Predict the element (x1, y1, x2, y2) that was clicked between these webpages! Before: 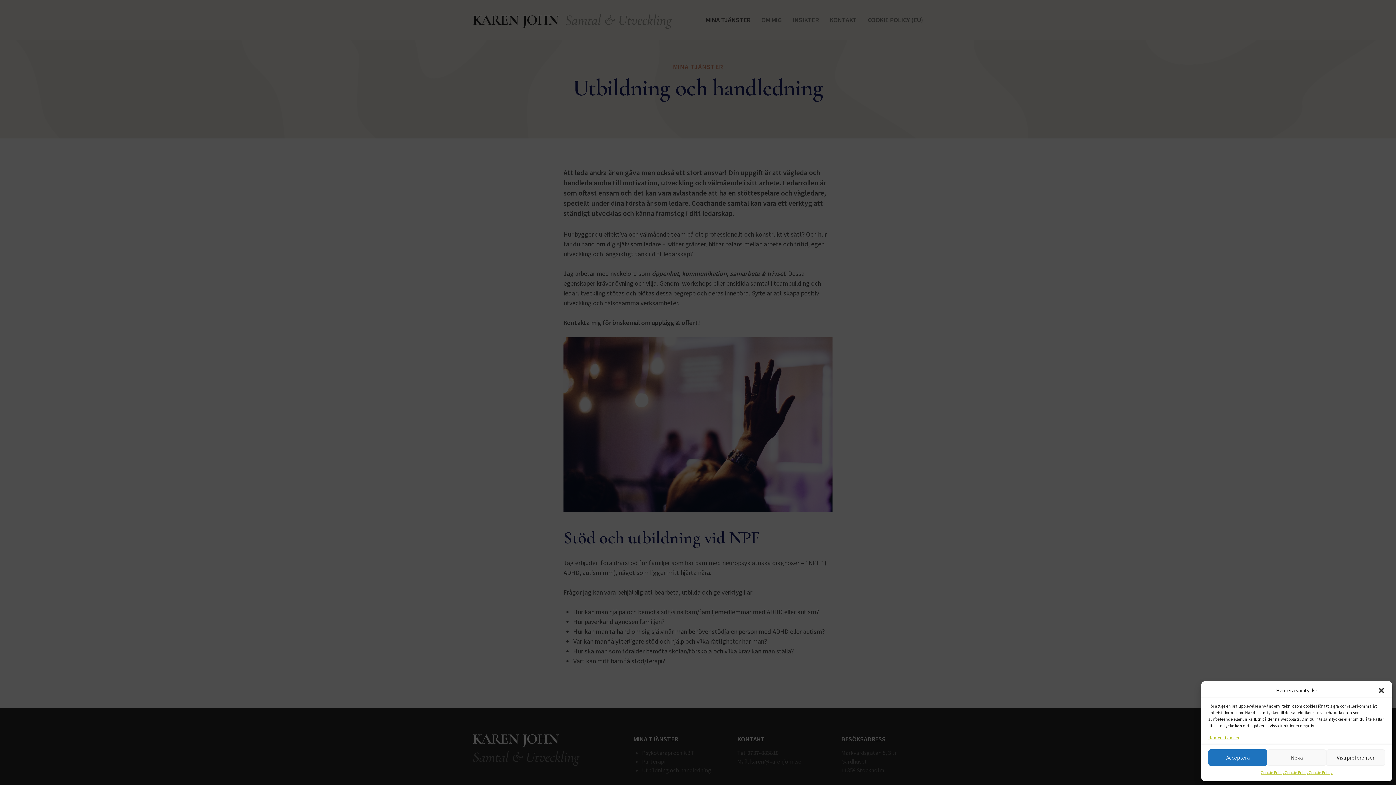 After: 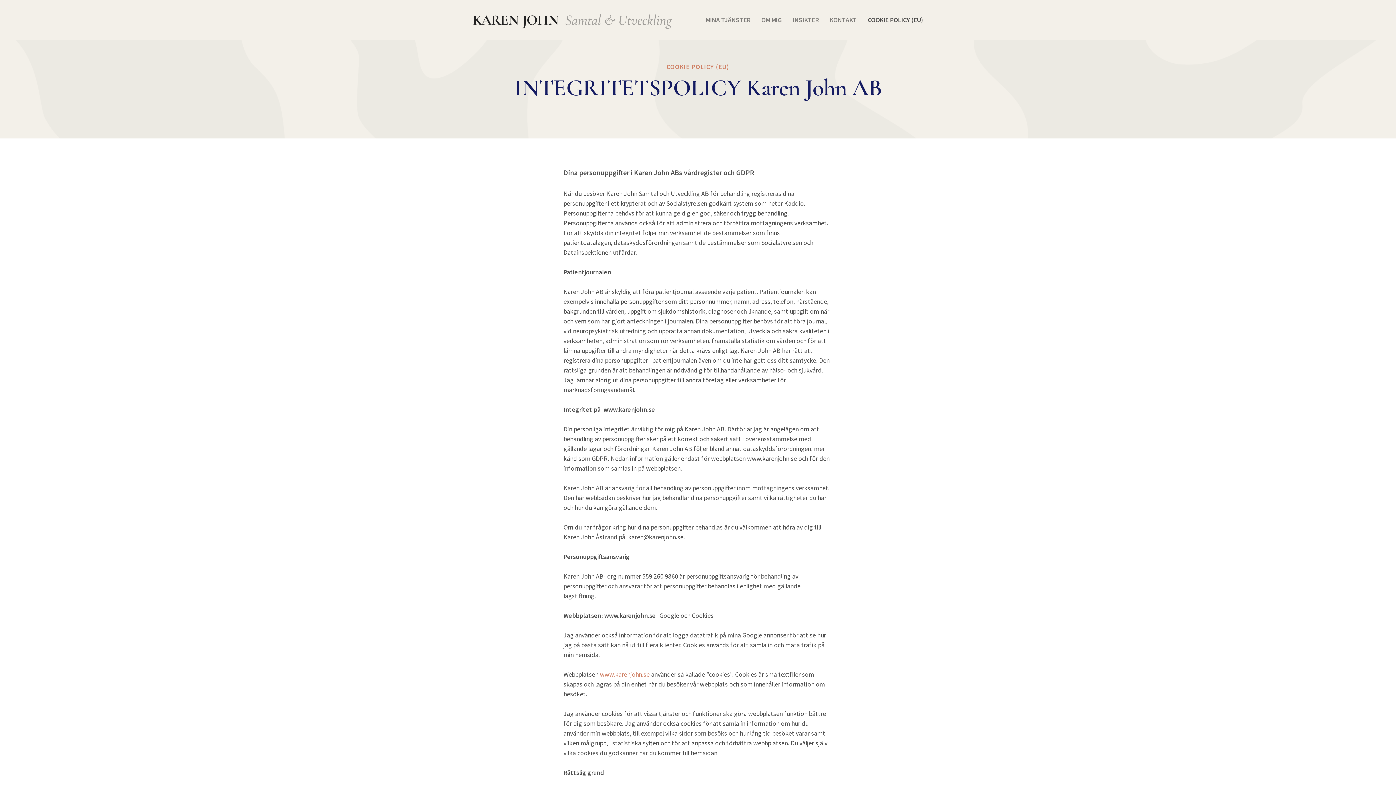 Action: bbox: (1309, 769, 1333, 776) label: Cookie Policy